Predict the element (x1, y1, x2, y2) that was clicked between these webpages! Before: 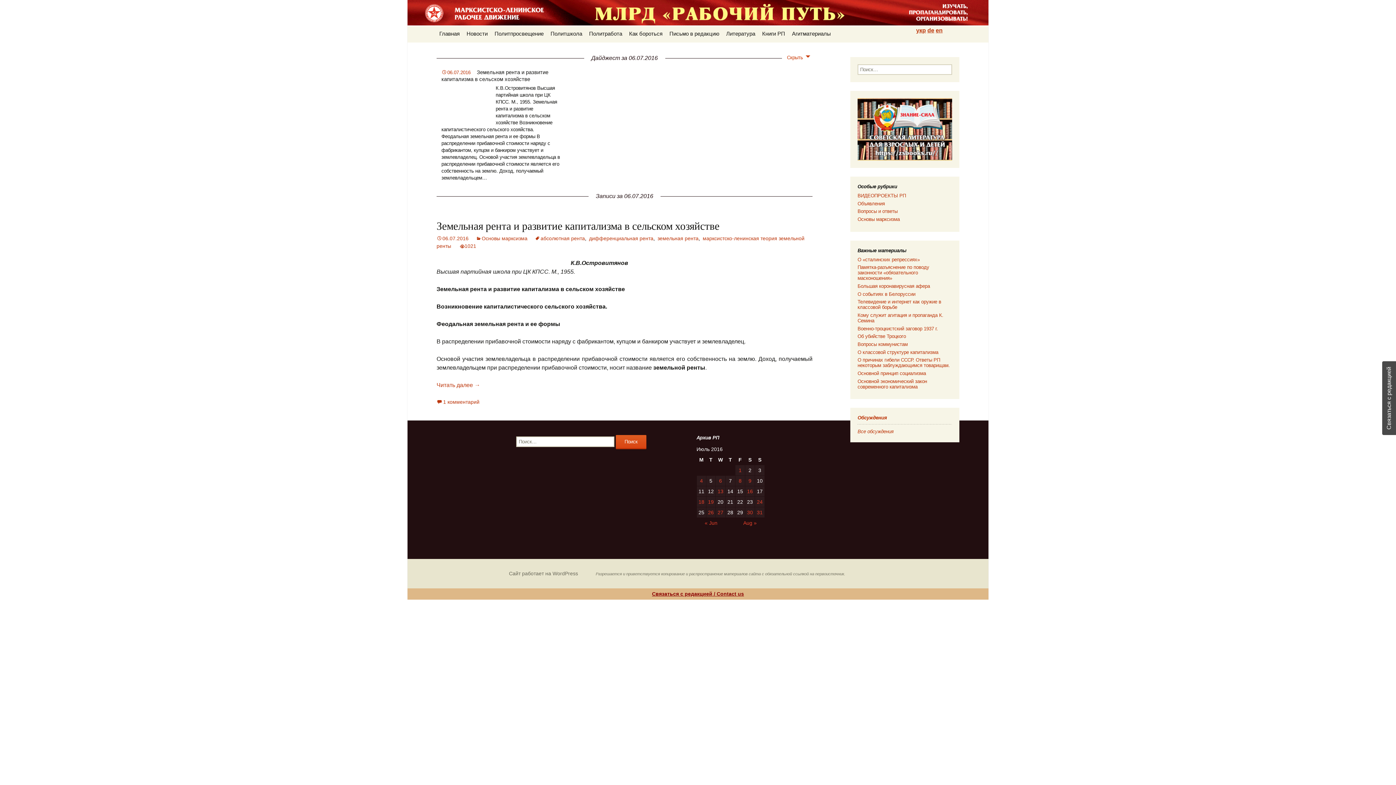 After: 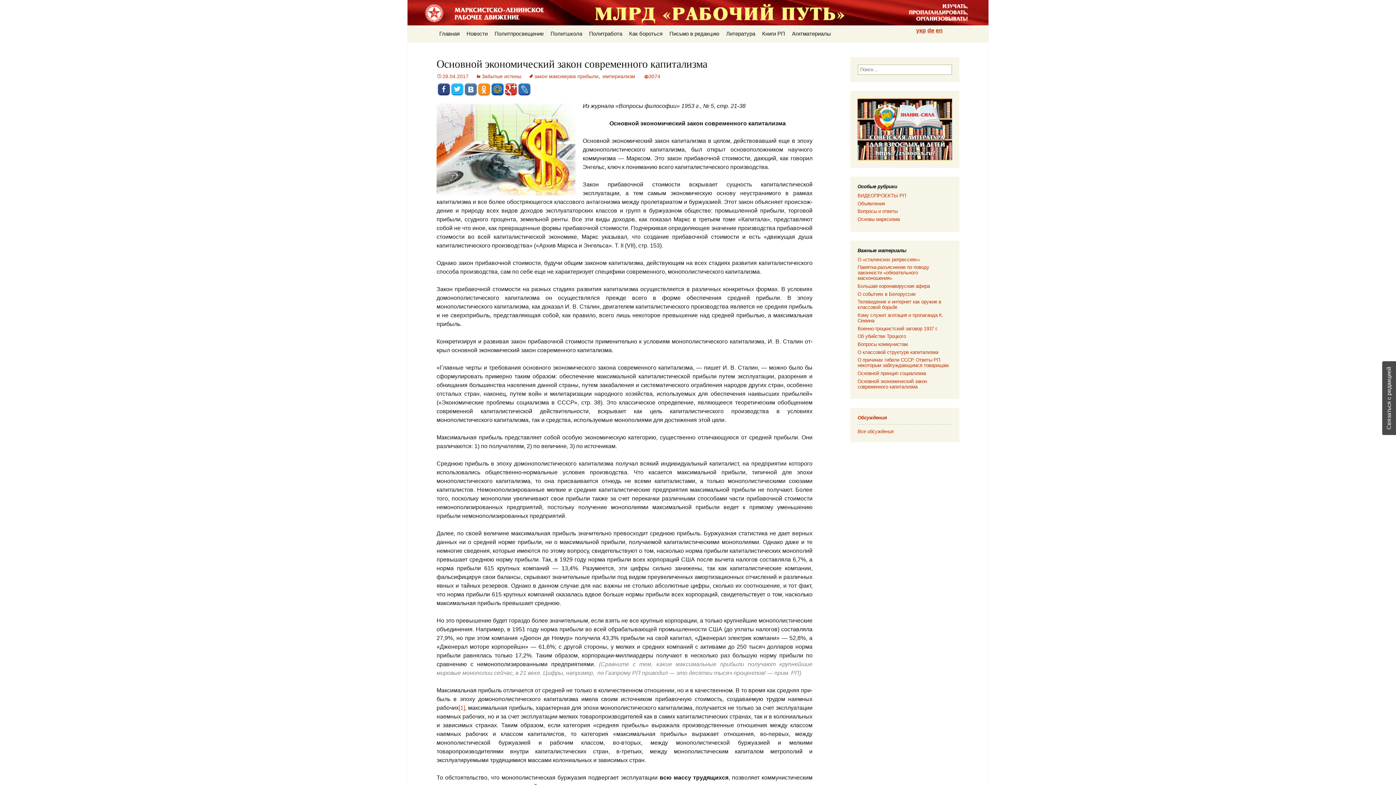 Action: label: Основной экономический закон современного капитализма bbox: (857, 378, 927, 389)